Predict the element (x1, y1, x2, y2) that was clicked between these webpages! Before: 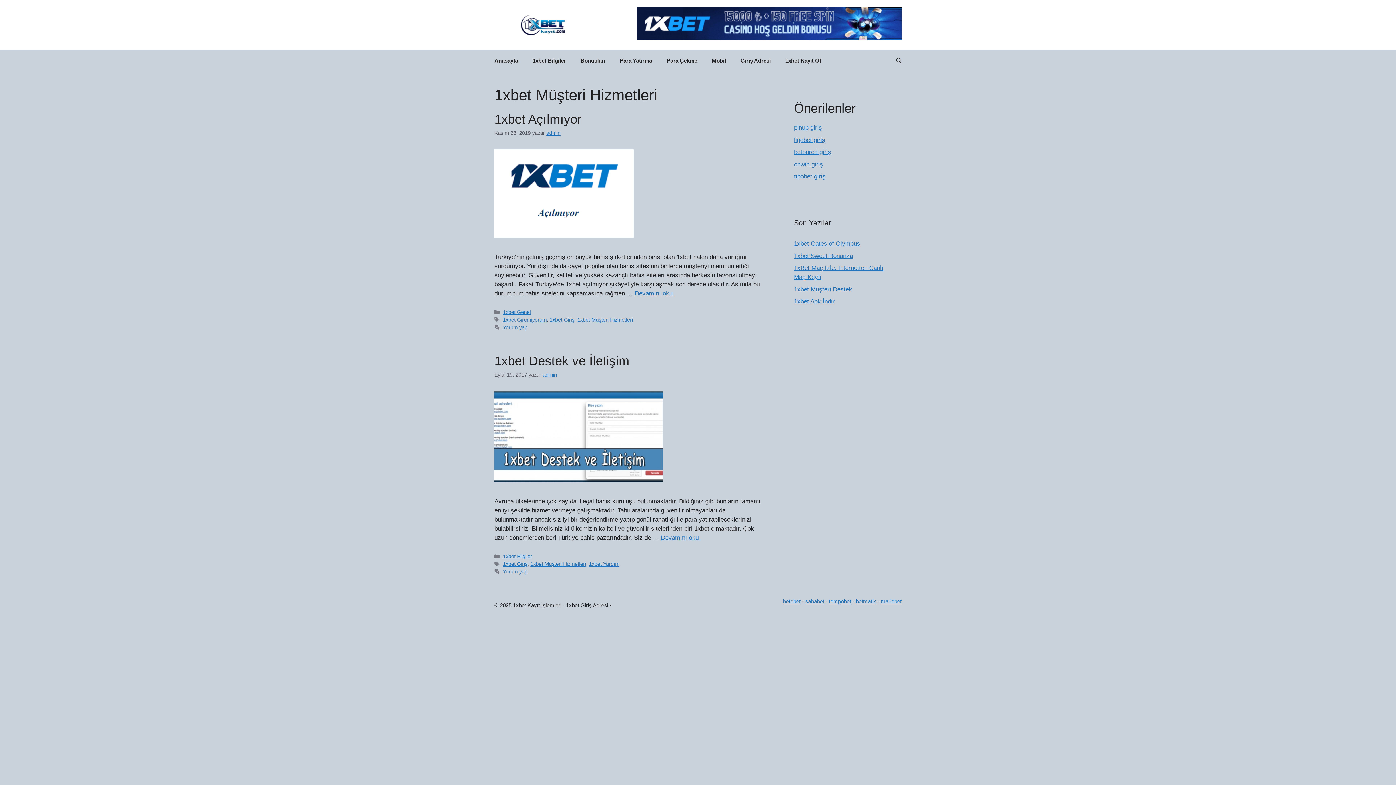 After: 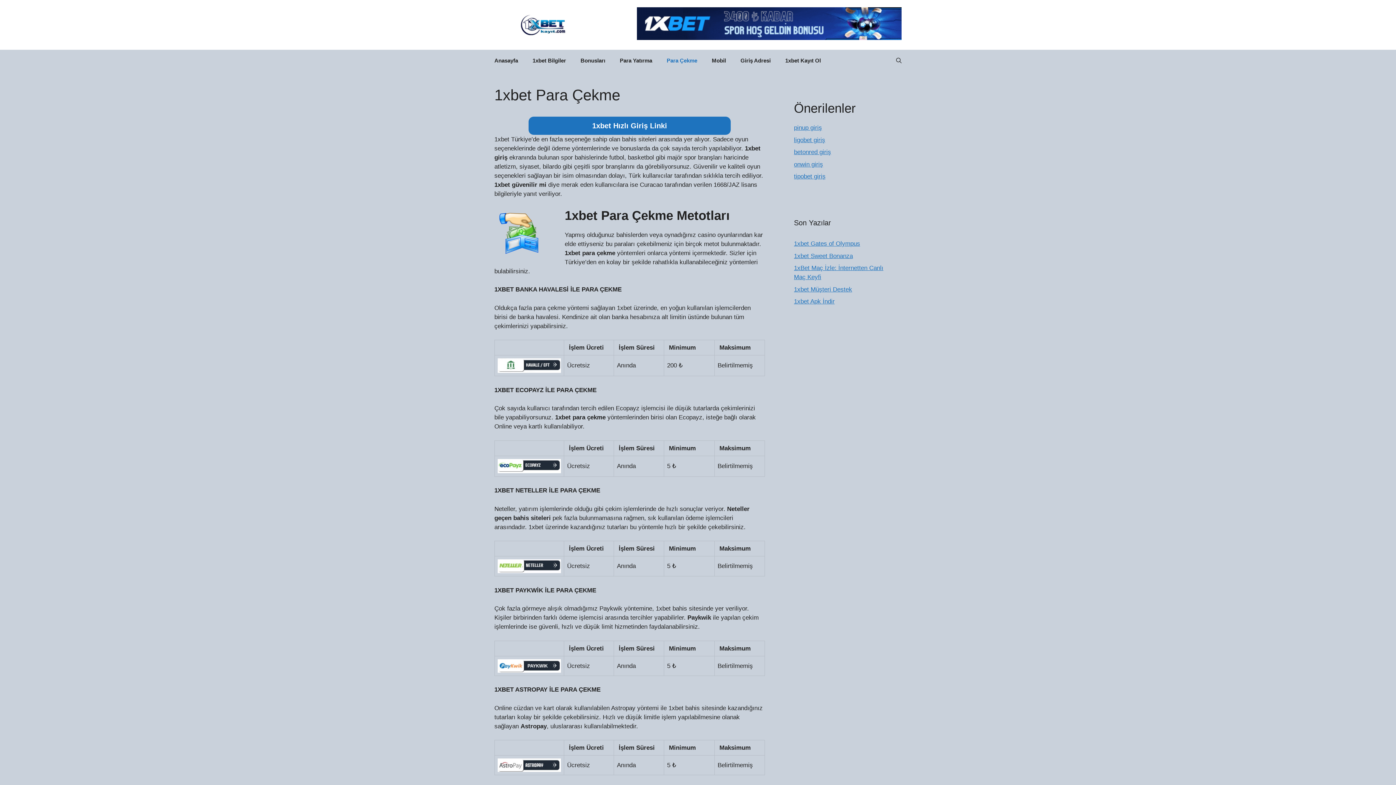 Action: bbox: (659, 49, 704, 71) label: Para Çekme